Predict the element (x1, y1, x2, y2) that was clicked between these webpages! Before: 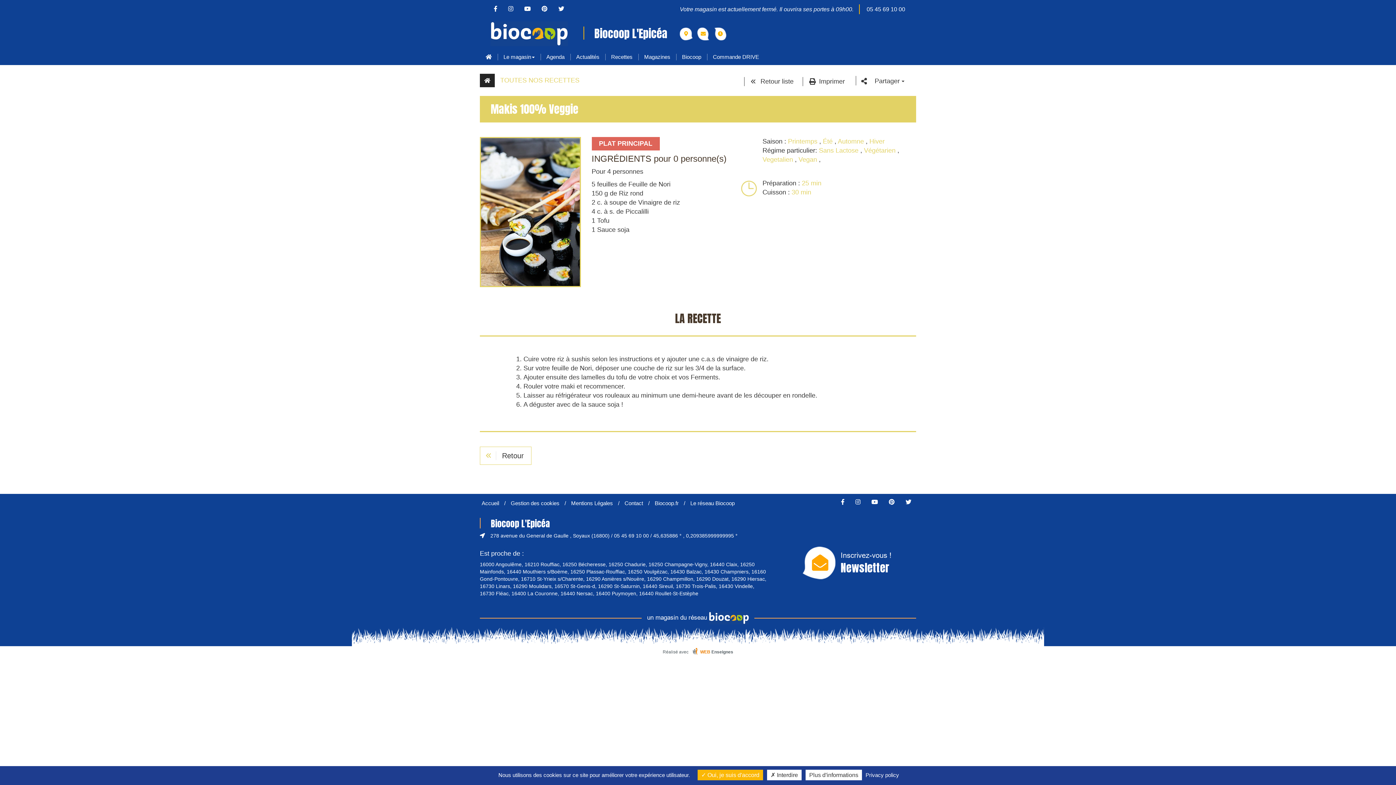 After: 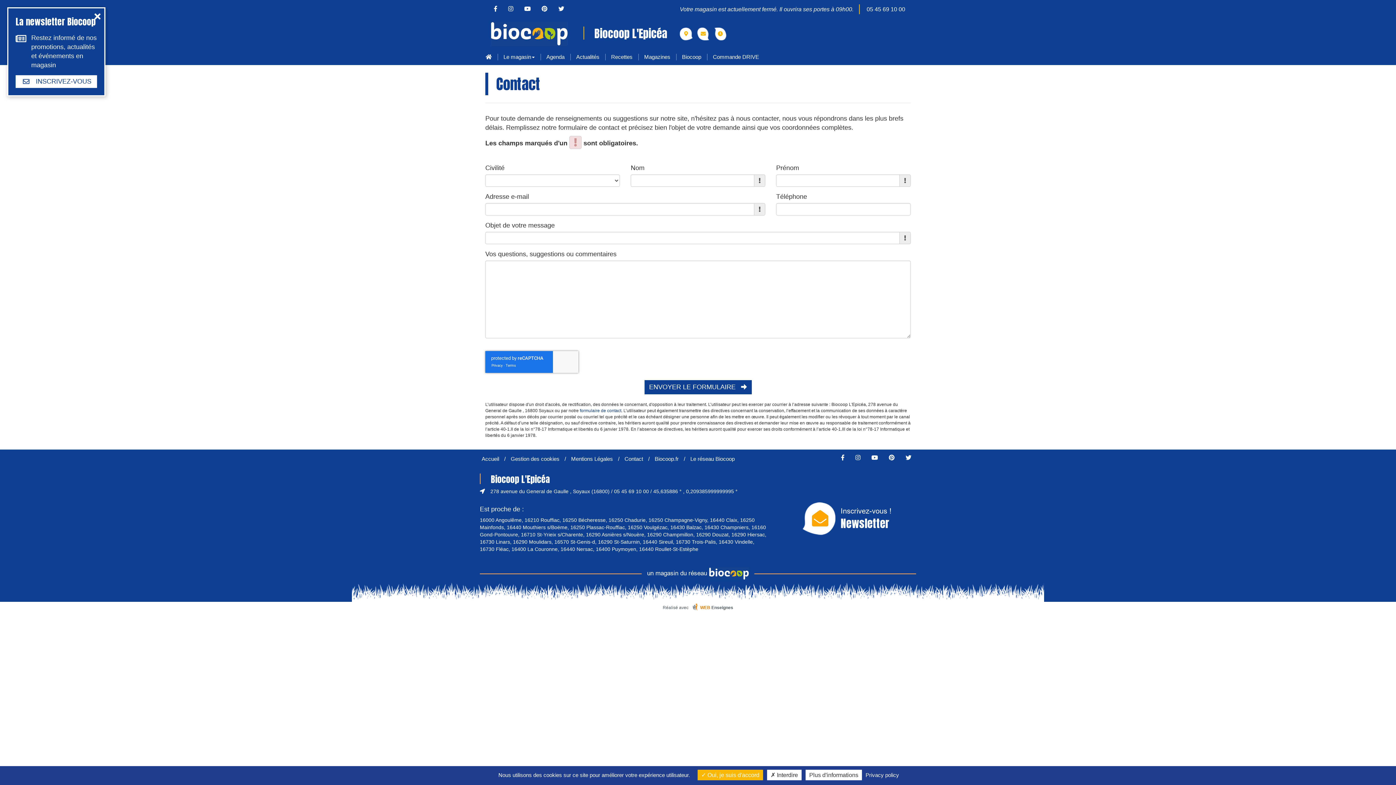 Action: label: Contact bbox: (624, 500, 643, 506)